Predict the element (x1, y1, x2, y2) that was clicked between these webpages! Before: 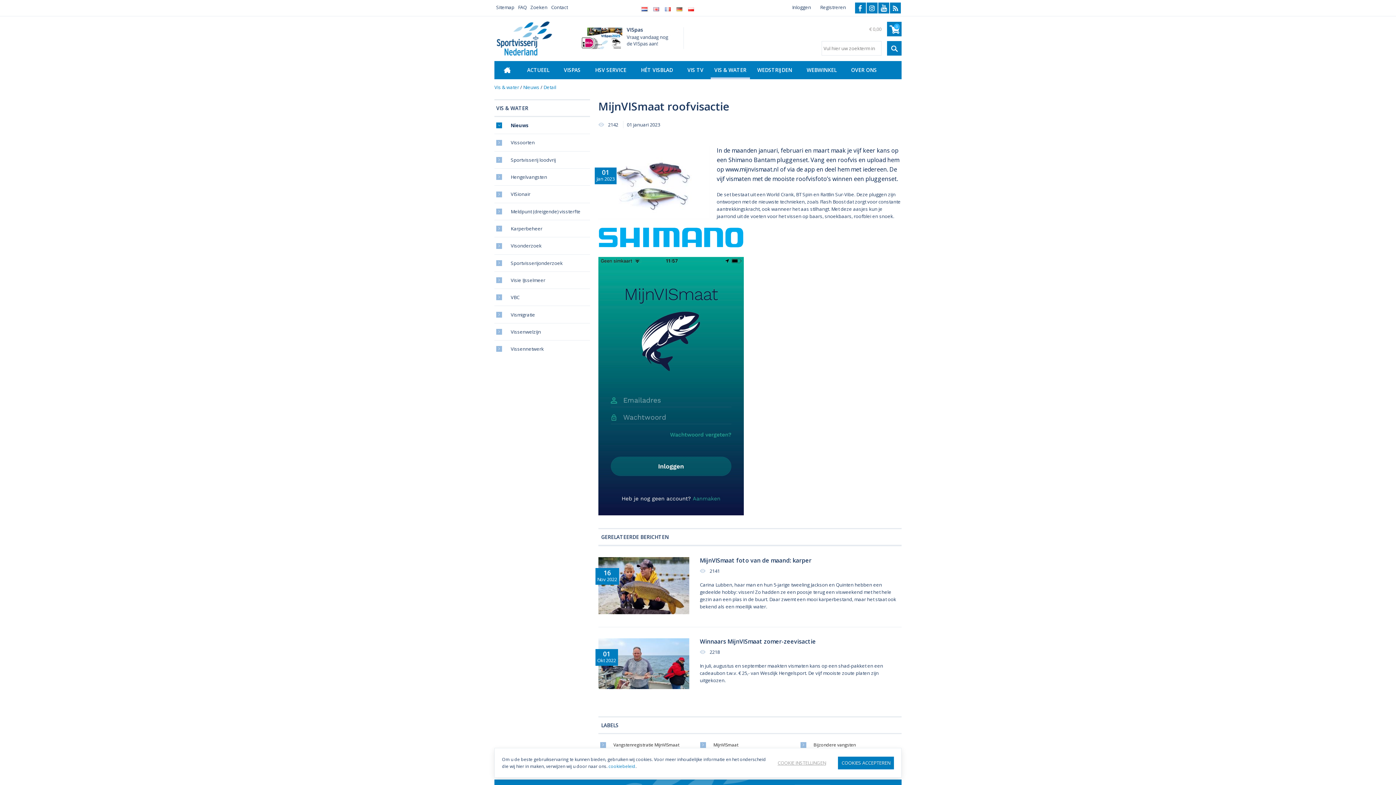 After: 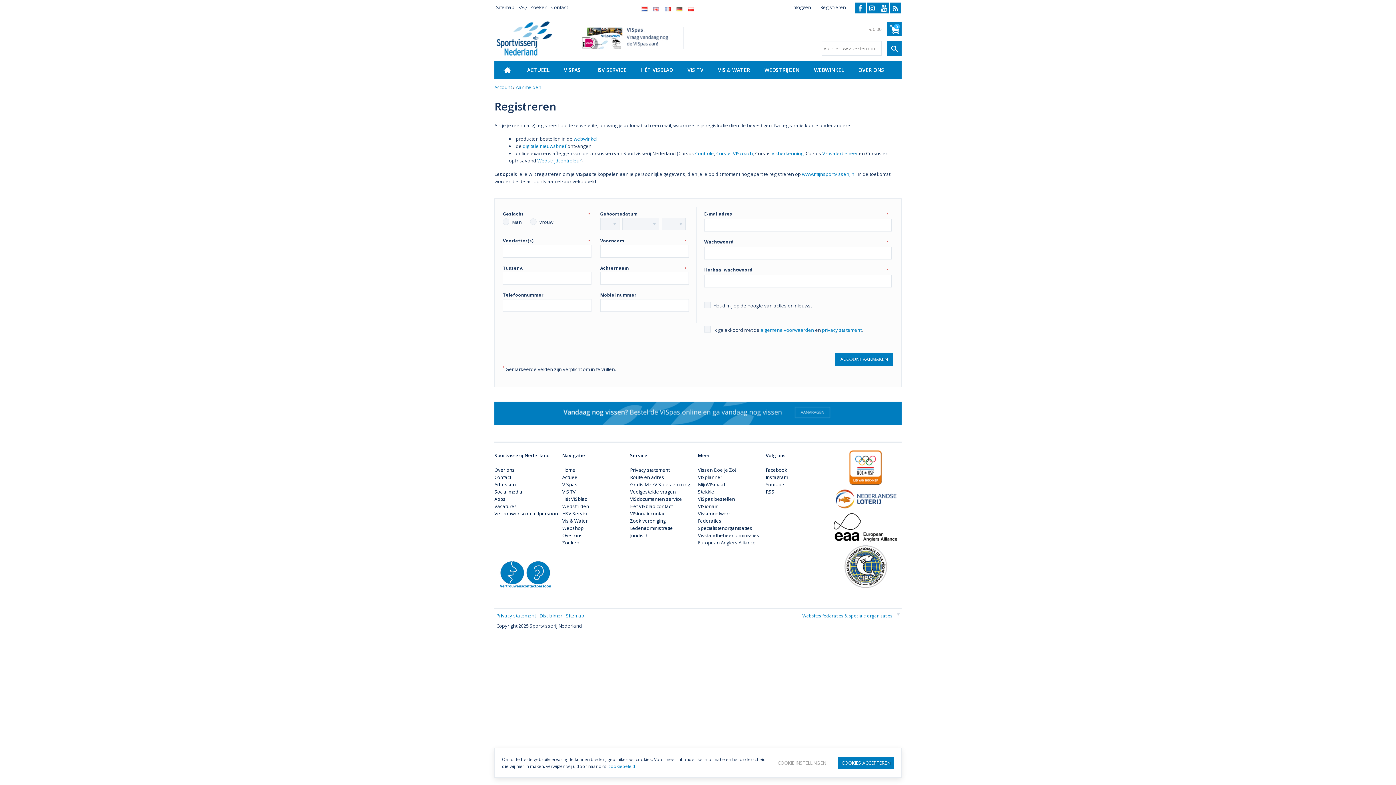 Action: label: Registreren bbox: (818, 4, 848, 10)